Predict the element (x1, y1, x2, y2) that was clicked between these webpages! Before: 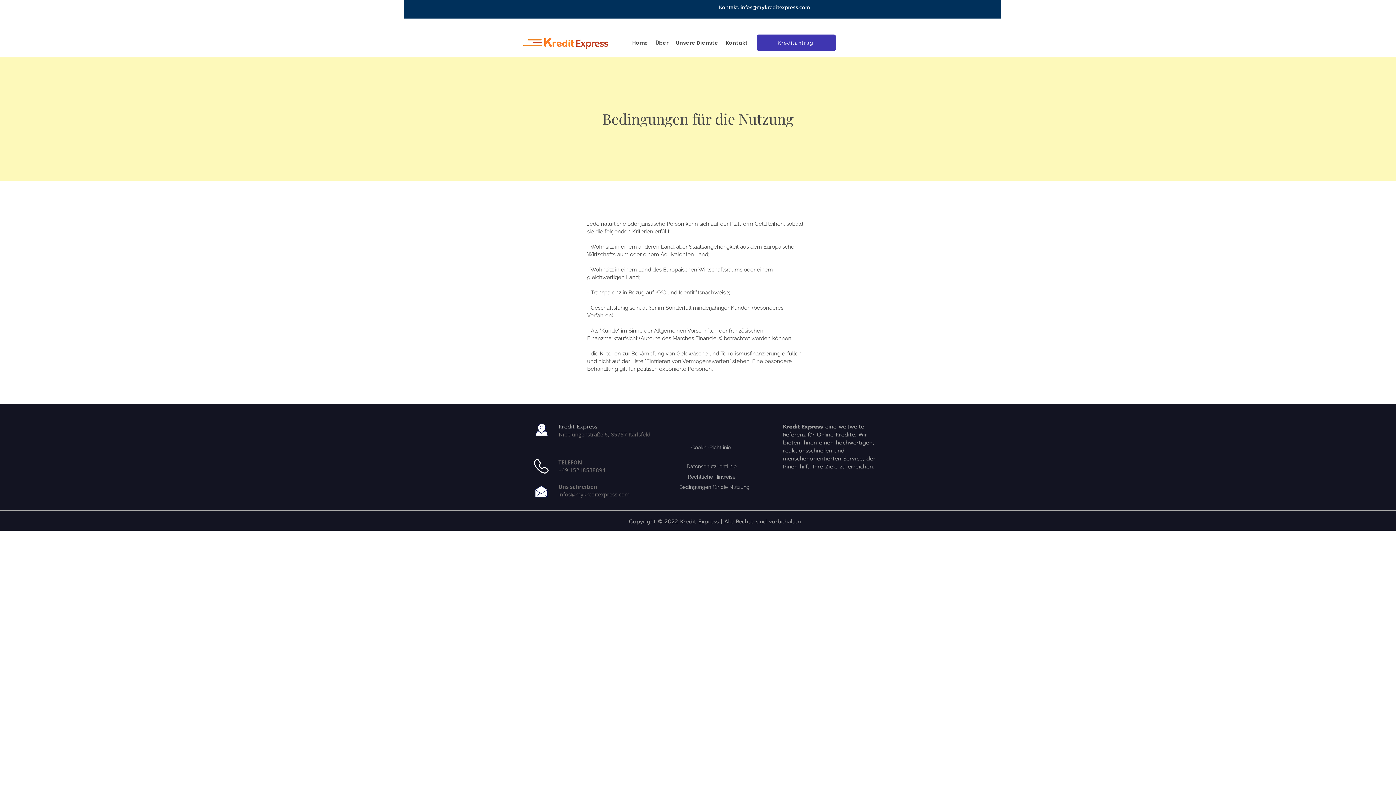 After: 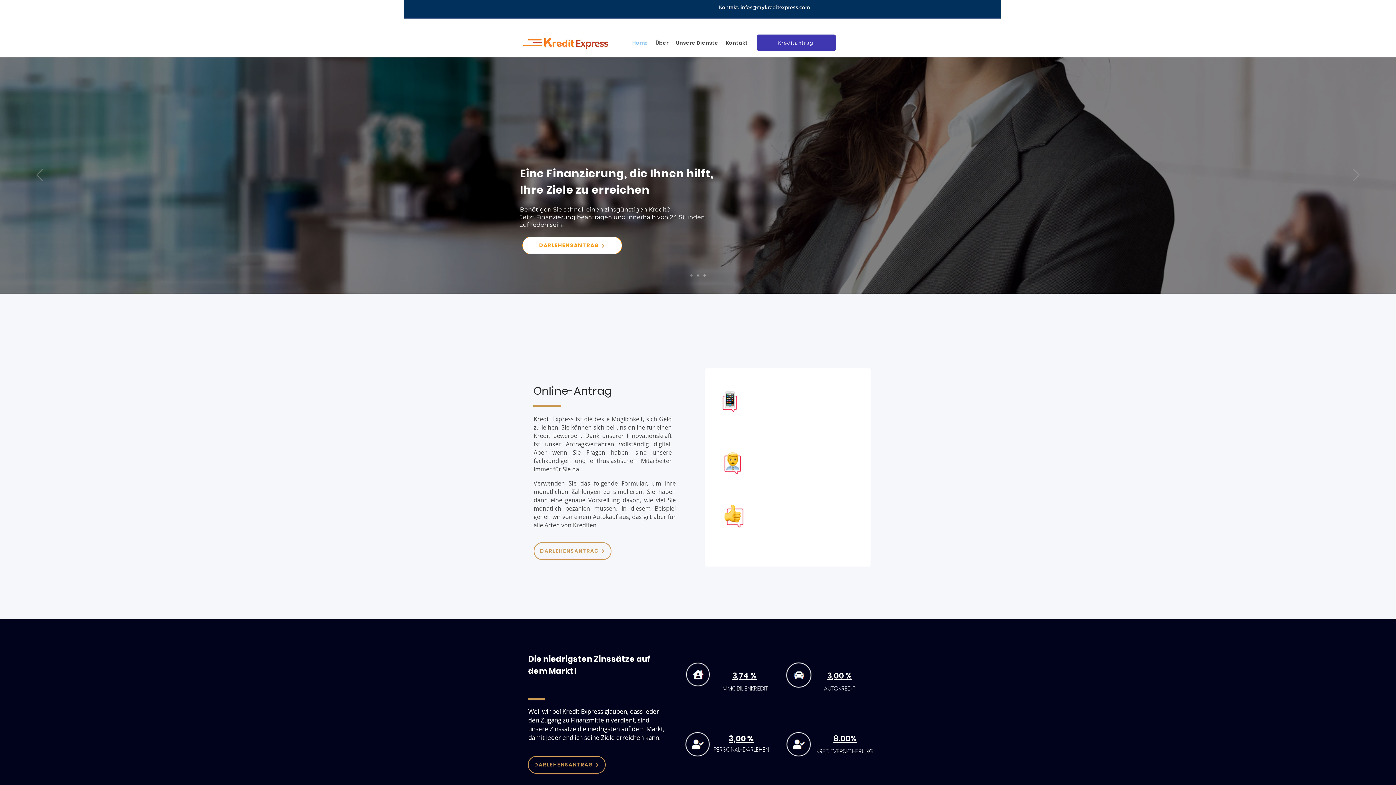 Action: bbox: (520, 33, 611, 52)